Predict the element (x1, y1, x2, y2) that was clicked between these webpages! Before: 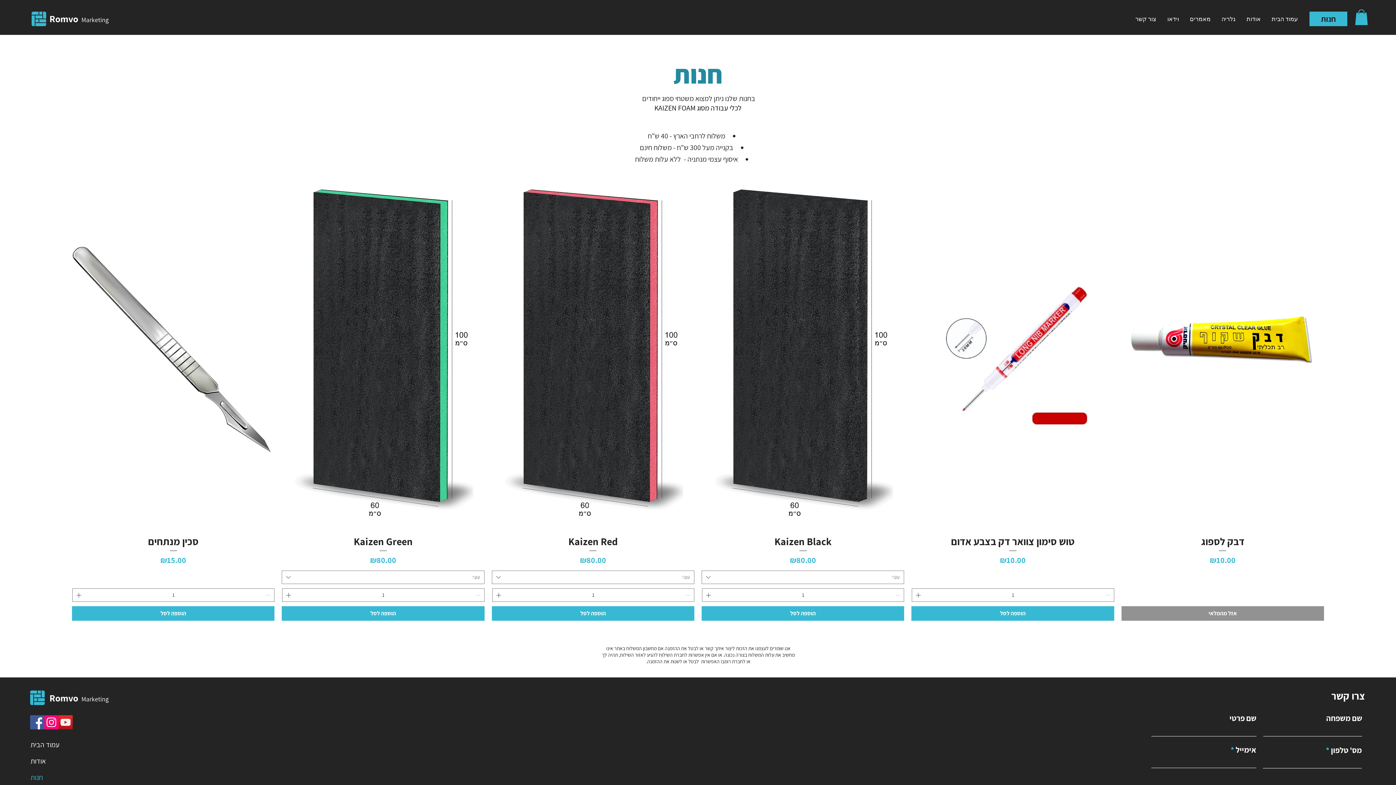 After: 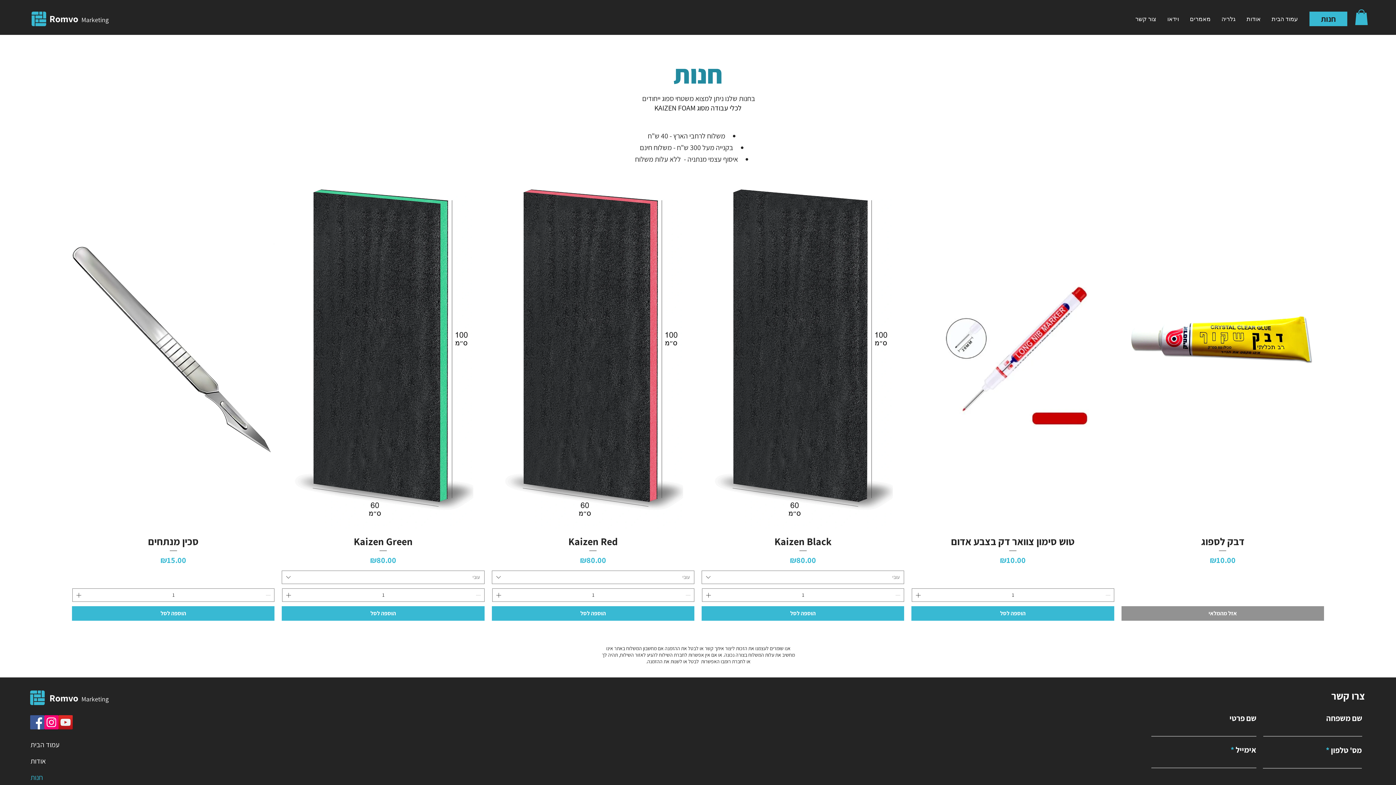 Action: label: חנות bbox: (30, 769, 81, 786)